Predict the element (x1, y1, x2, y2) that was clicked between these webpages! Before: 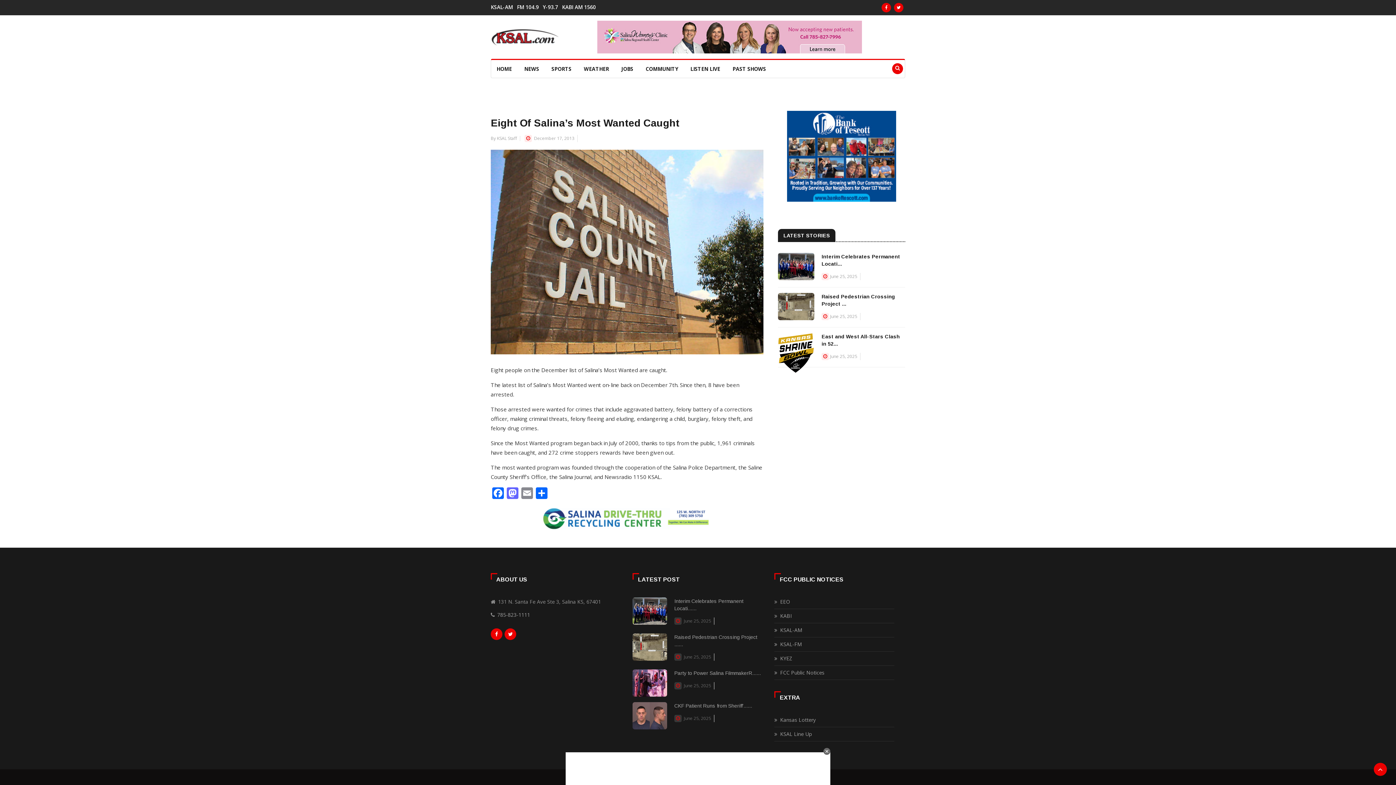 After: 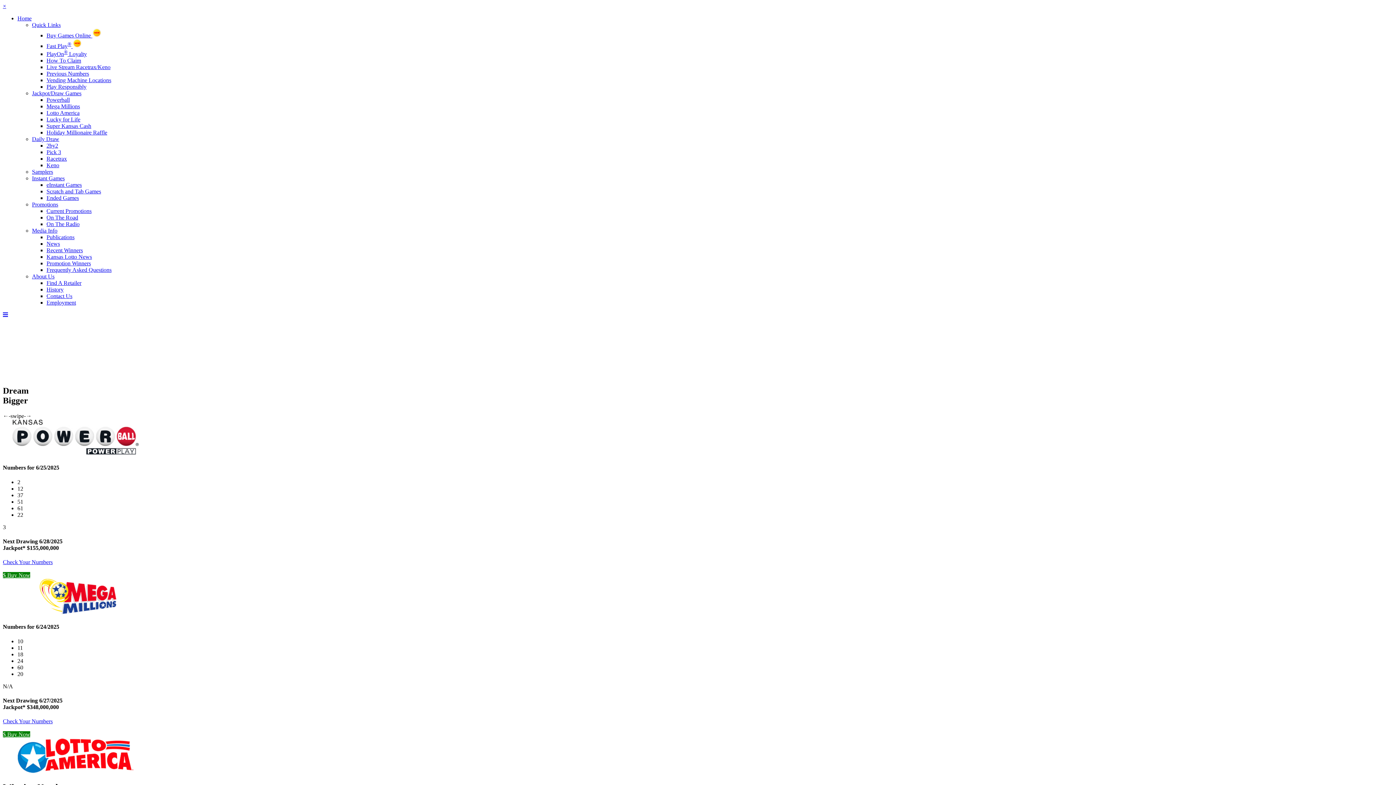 Action: label: Kansas Lottery bbox: (780, 716, 816, 723)